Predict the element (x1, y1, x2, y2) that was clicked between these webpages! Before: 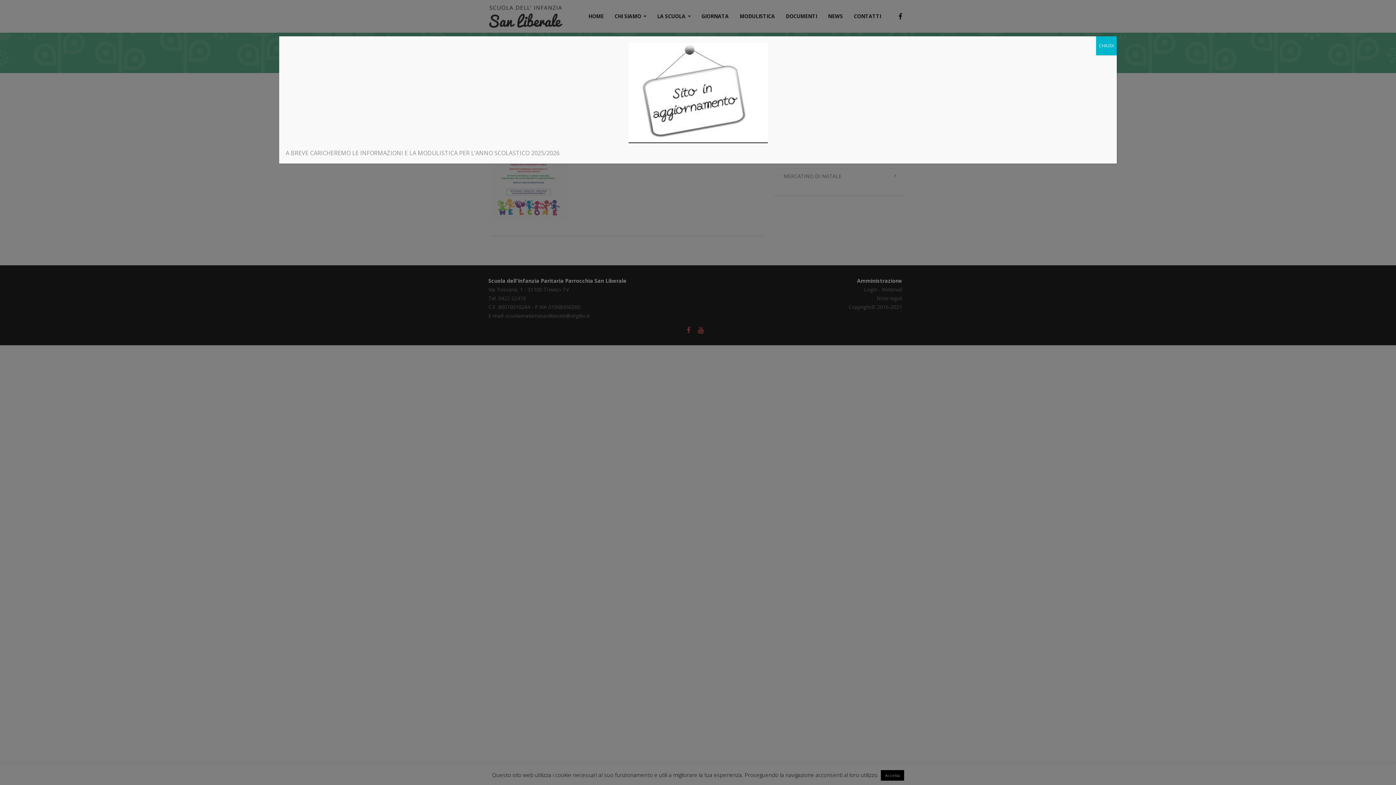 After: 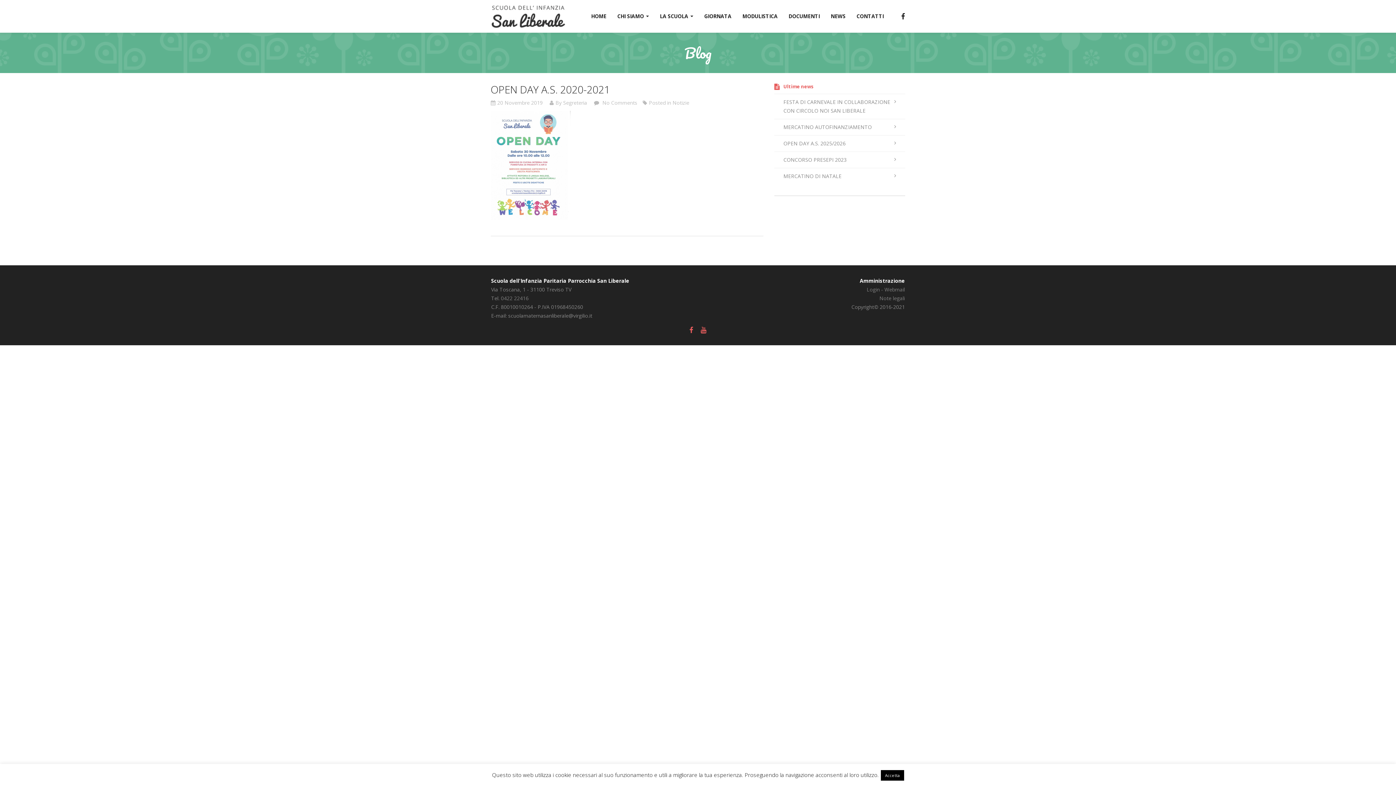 Action: bbox: (1096, 36, 1117, 55) label: Chiudi